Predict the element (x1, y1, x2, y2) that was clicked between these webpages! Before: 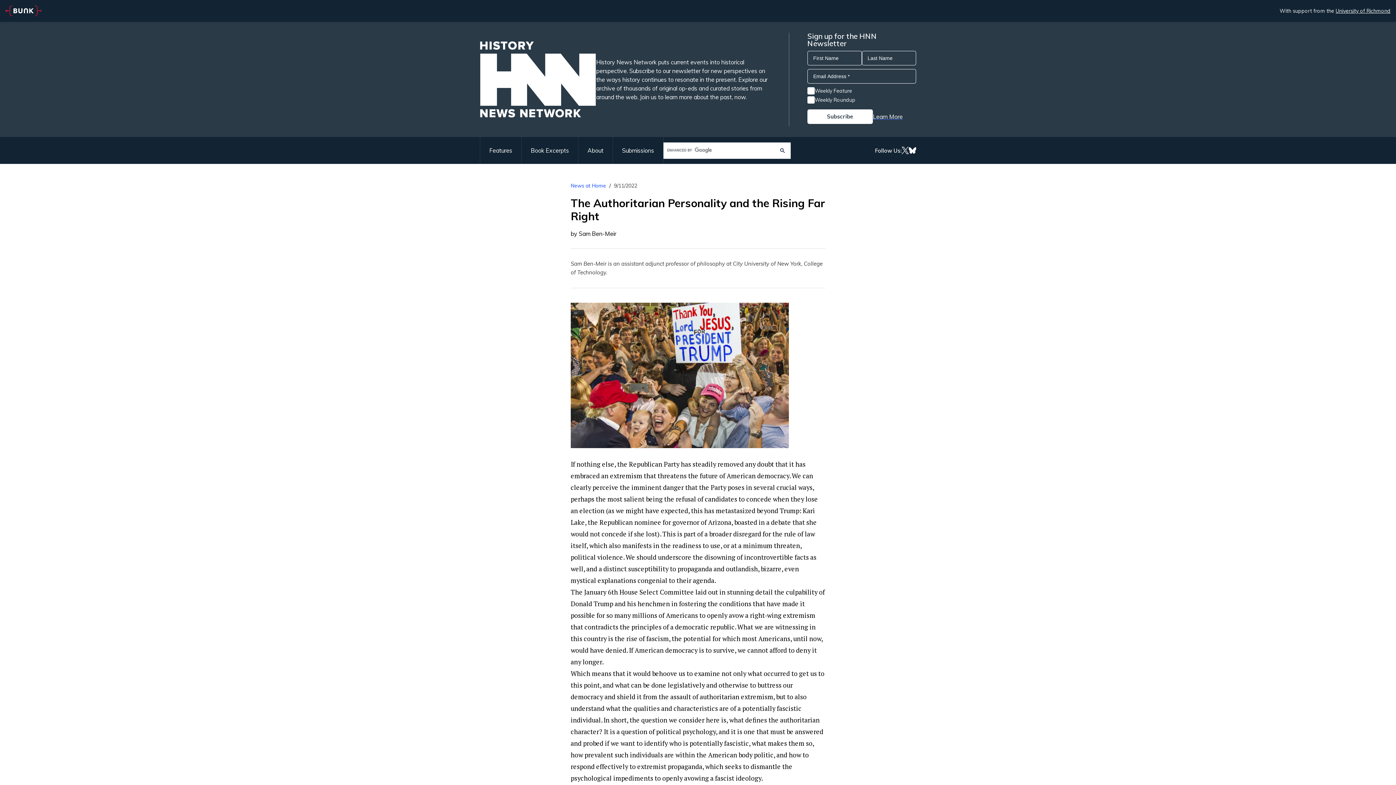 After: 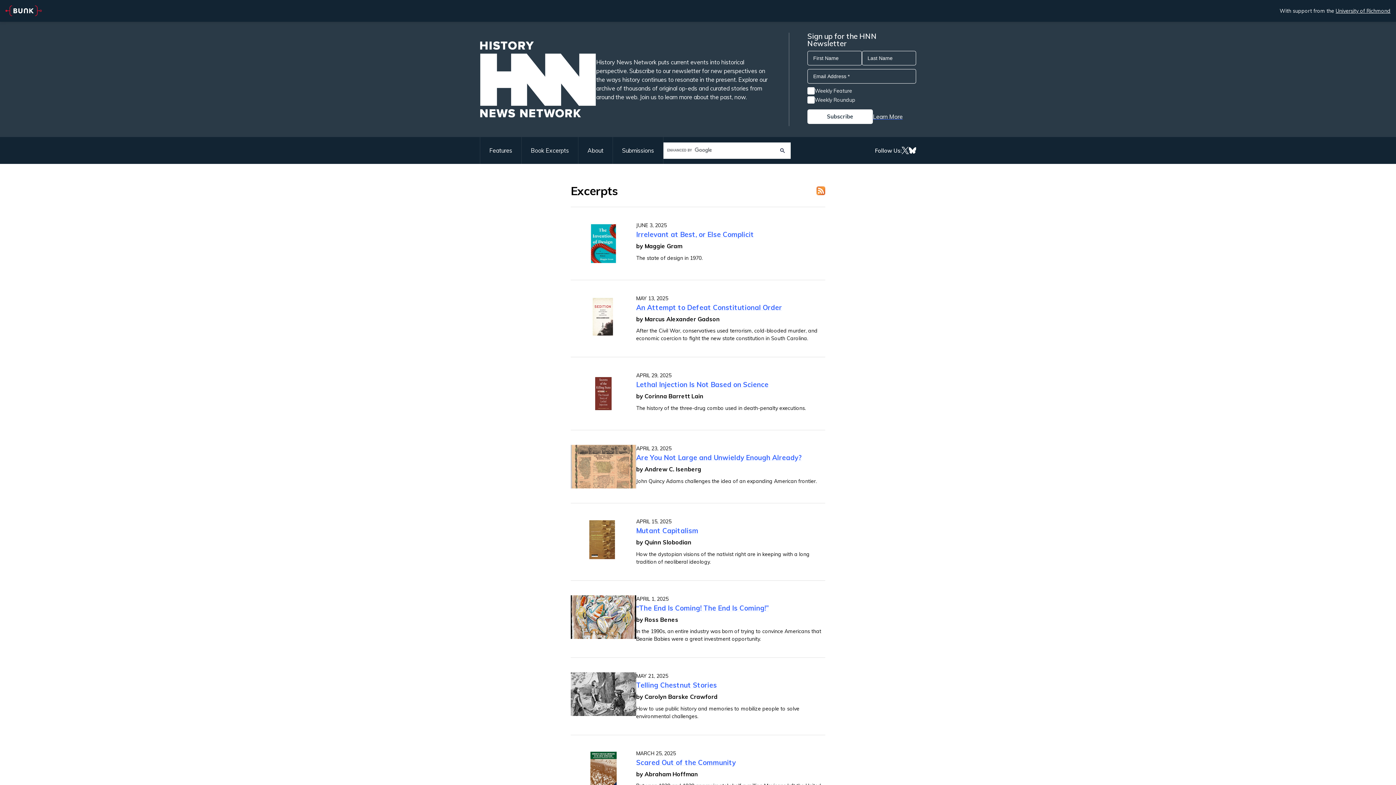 Action: bbox: (521, 137, 578, 164) label: Book Excerpts